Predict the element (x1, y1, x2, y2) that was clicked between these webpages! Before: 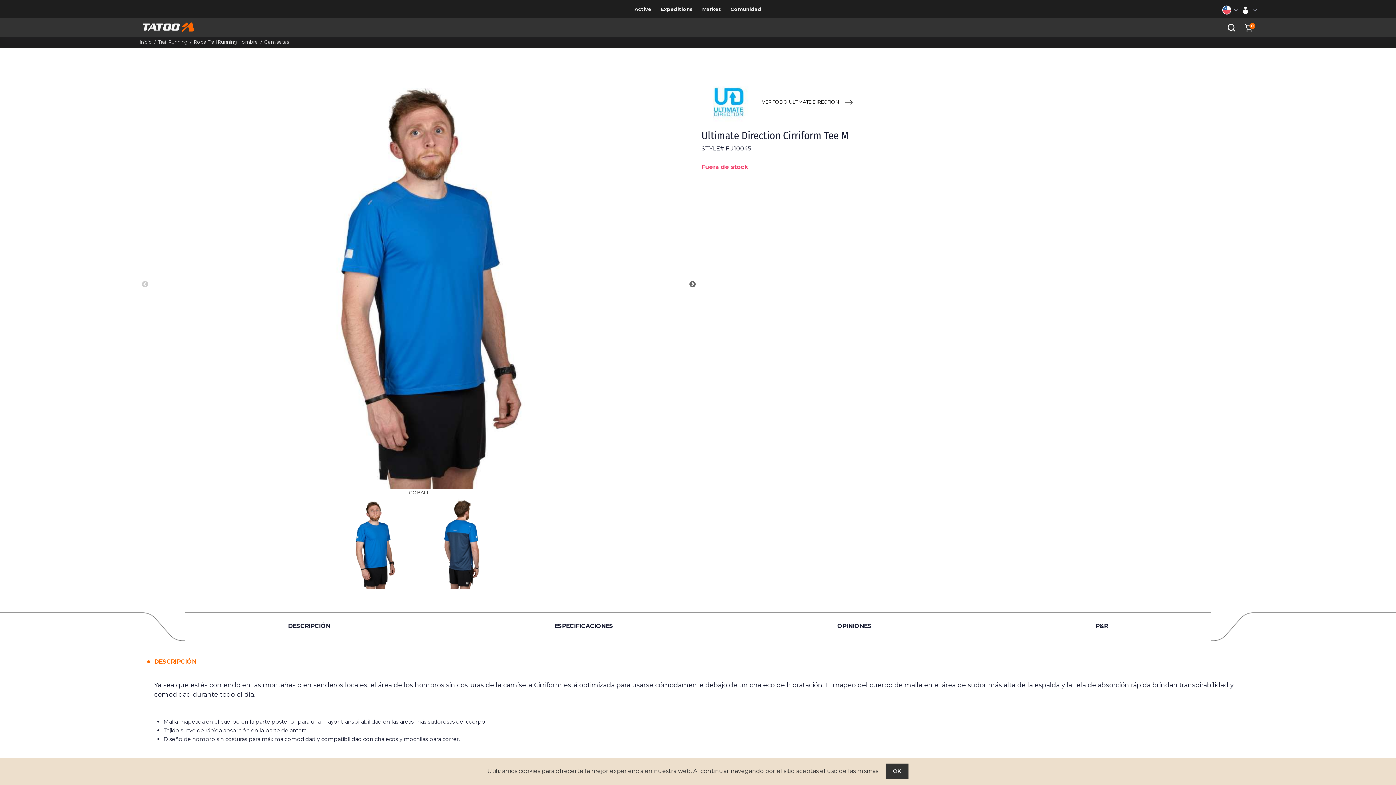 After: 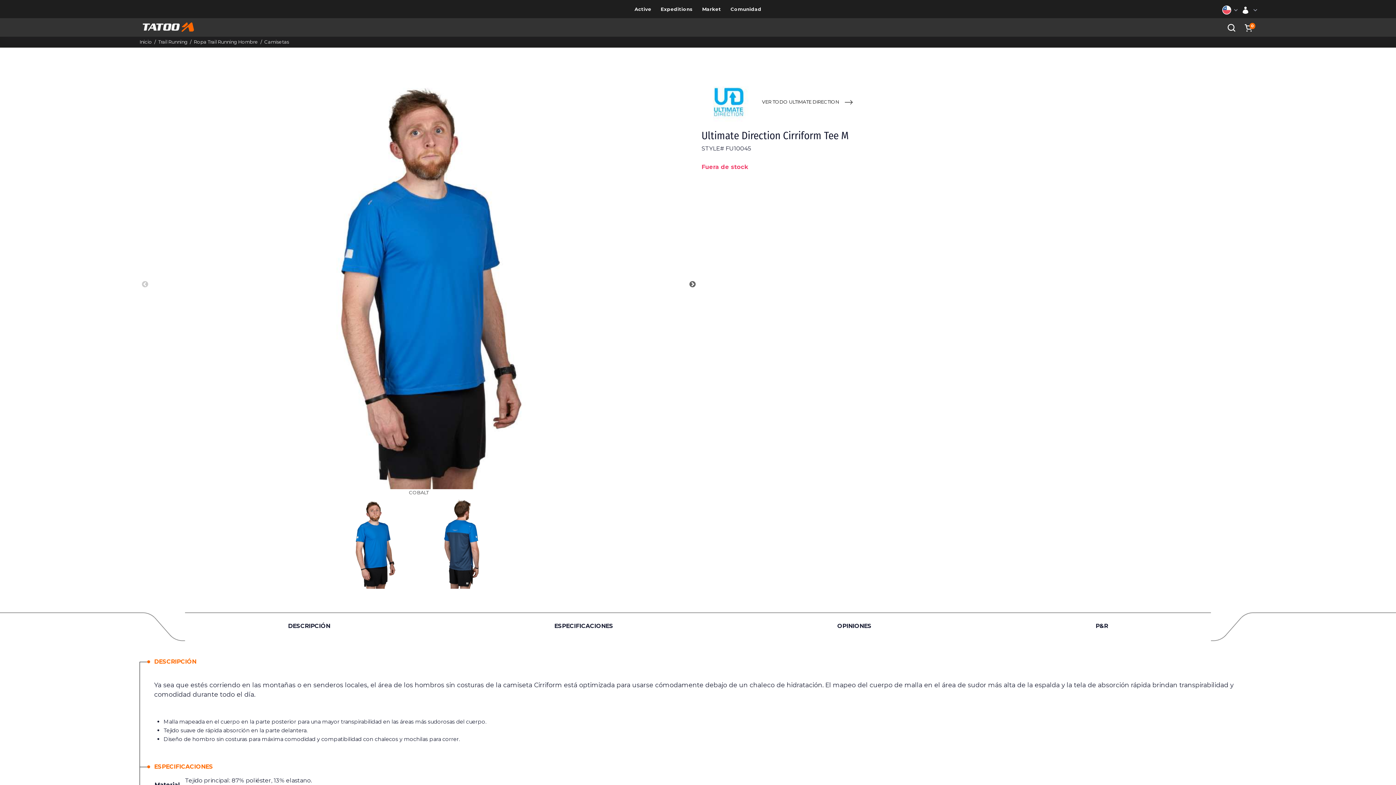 Action: label: OK bbox: (885, 764, 908, 779)